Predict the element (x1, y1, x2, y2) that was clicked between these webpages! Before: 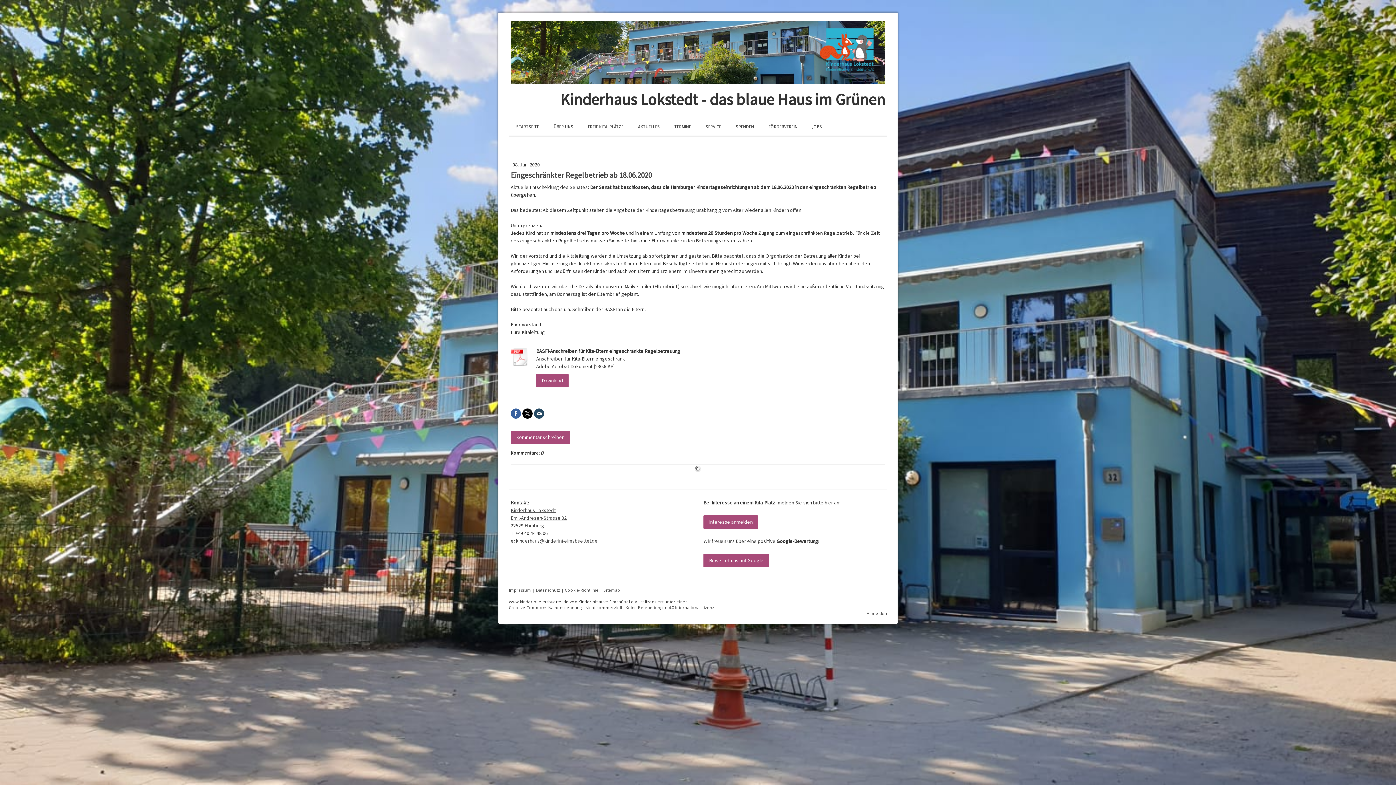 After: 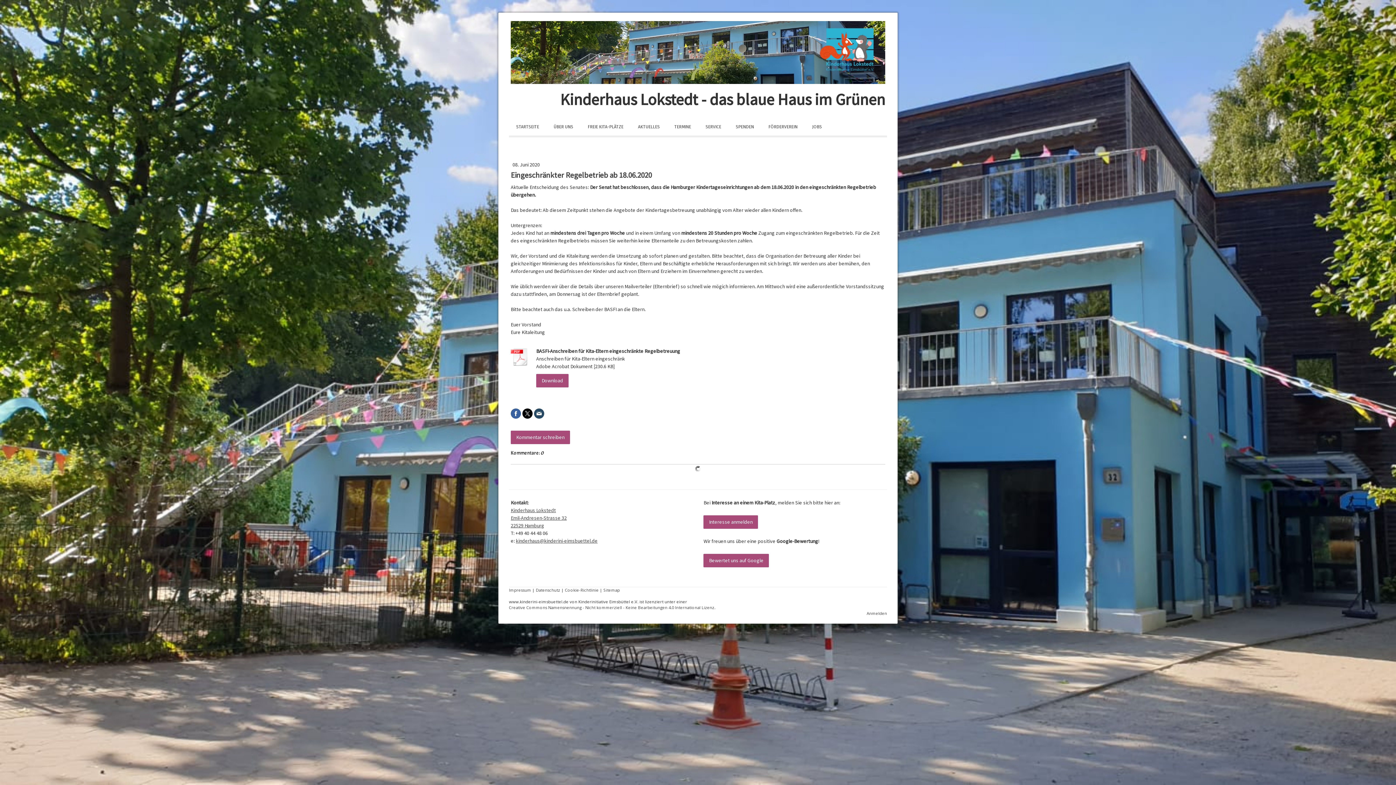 Action: label: Interesse anmelden bbox: (703, 515, 758, 528)